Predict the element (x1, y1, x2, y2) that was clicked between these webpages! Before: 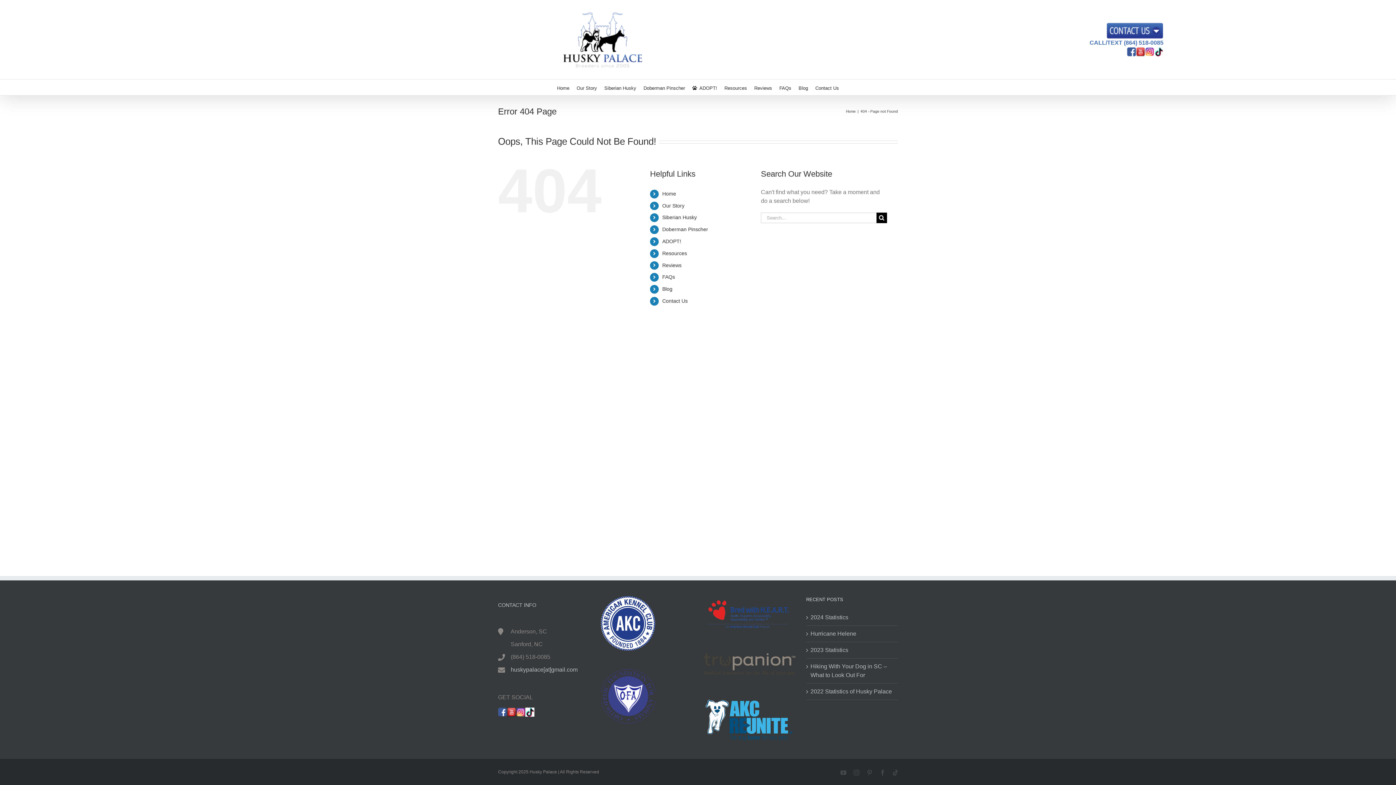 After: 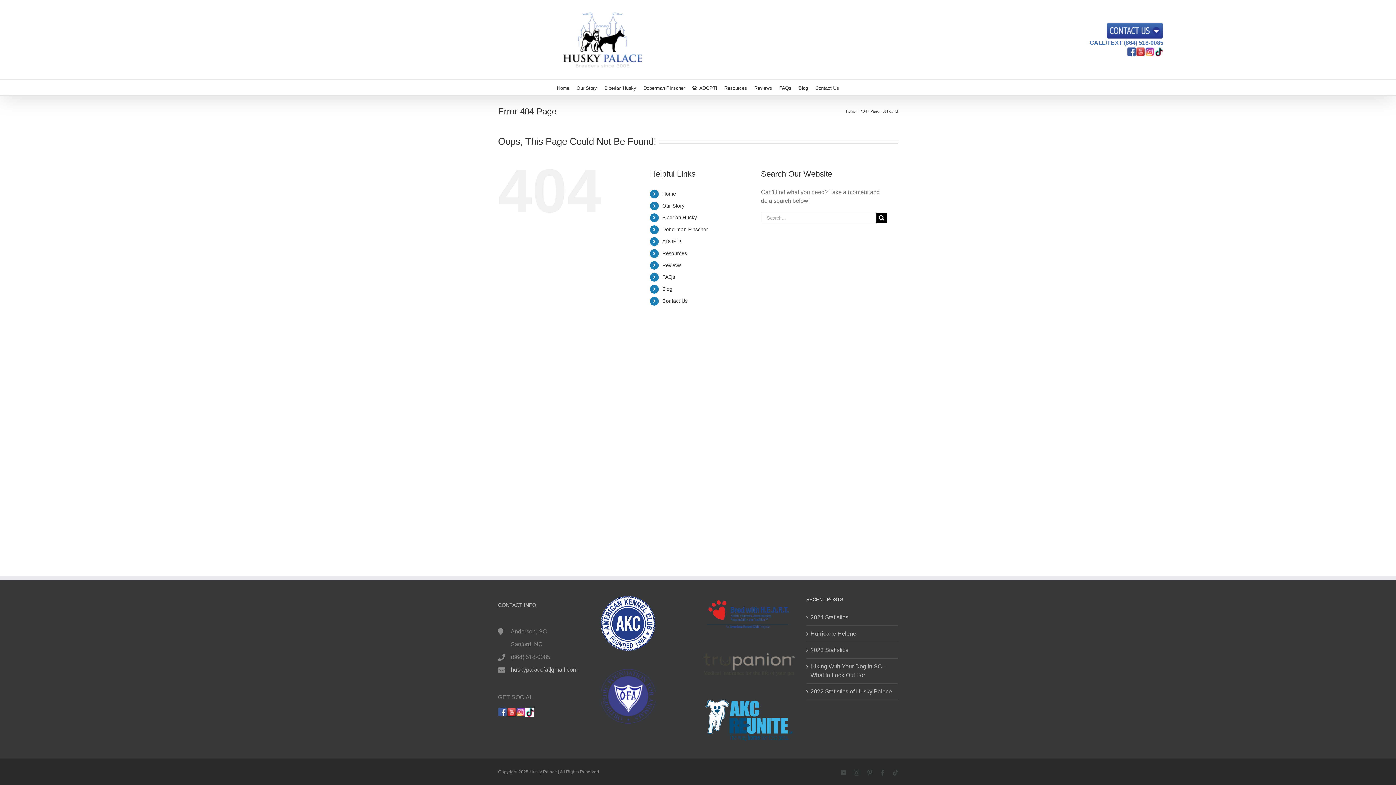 Action: bbox: (1127, 48, 1136, 54)